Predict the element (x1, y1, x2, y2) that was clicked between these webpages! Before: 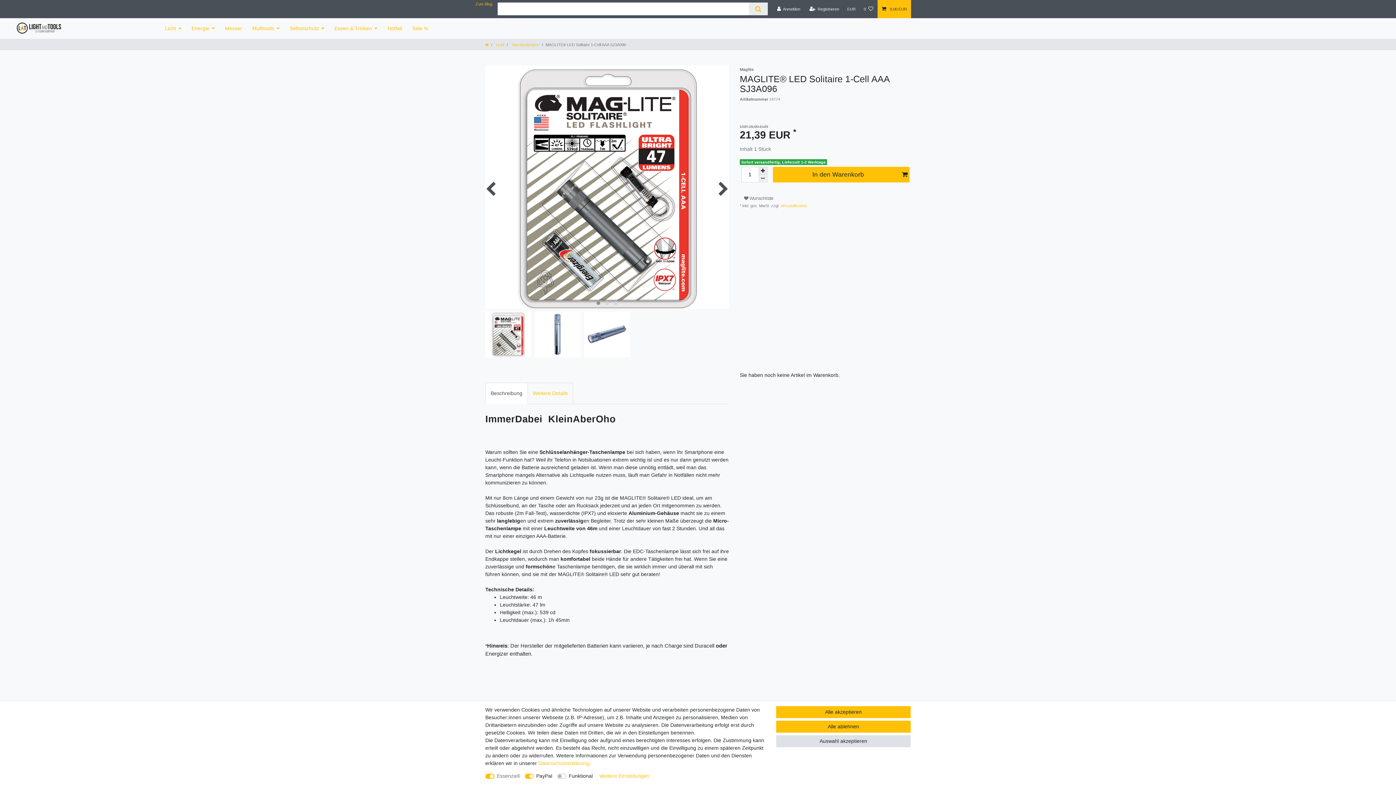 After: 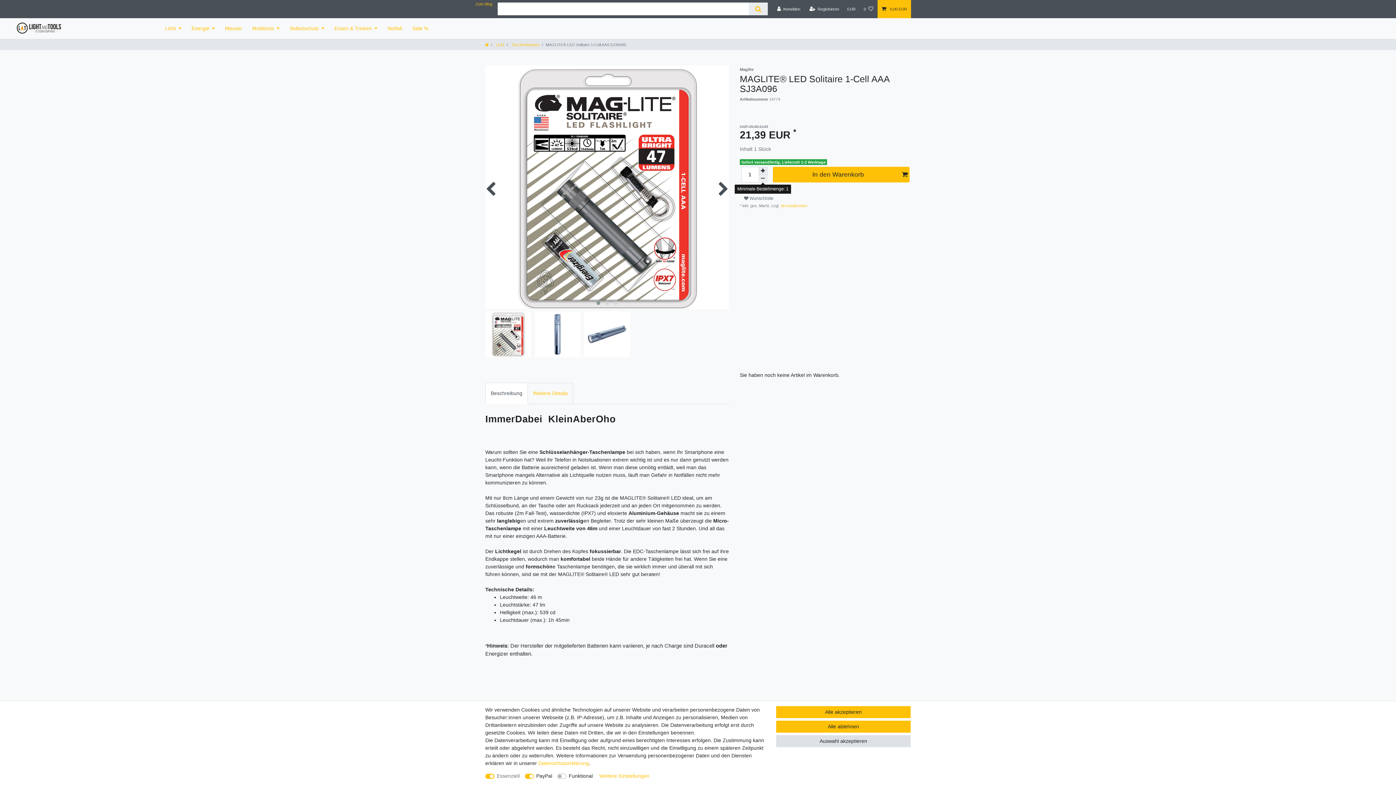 Action: label: Menge verringern bbox: (758, 175, 767, 182)